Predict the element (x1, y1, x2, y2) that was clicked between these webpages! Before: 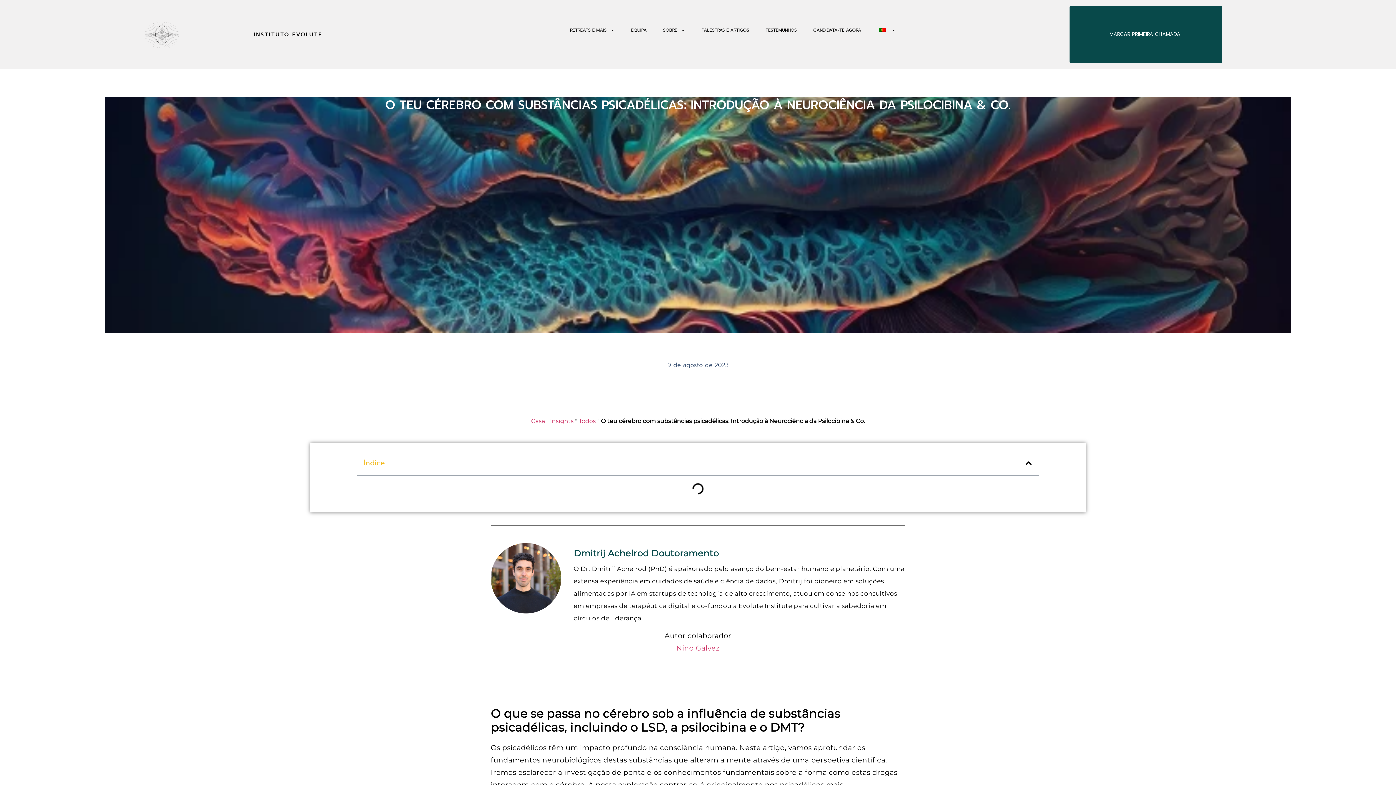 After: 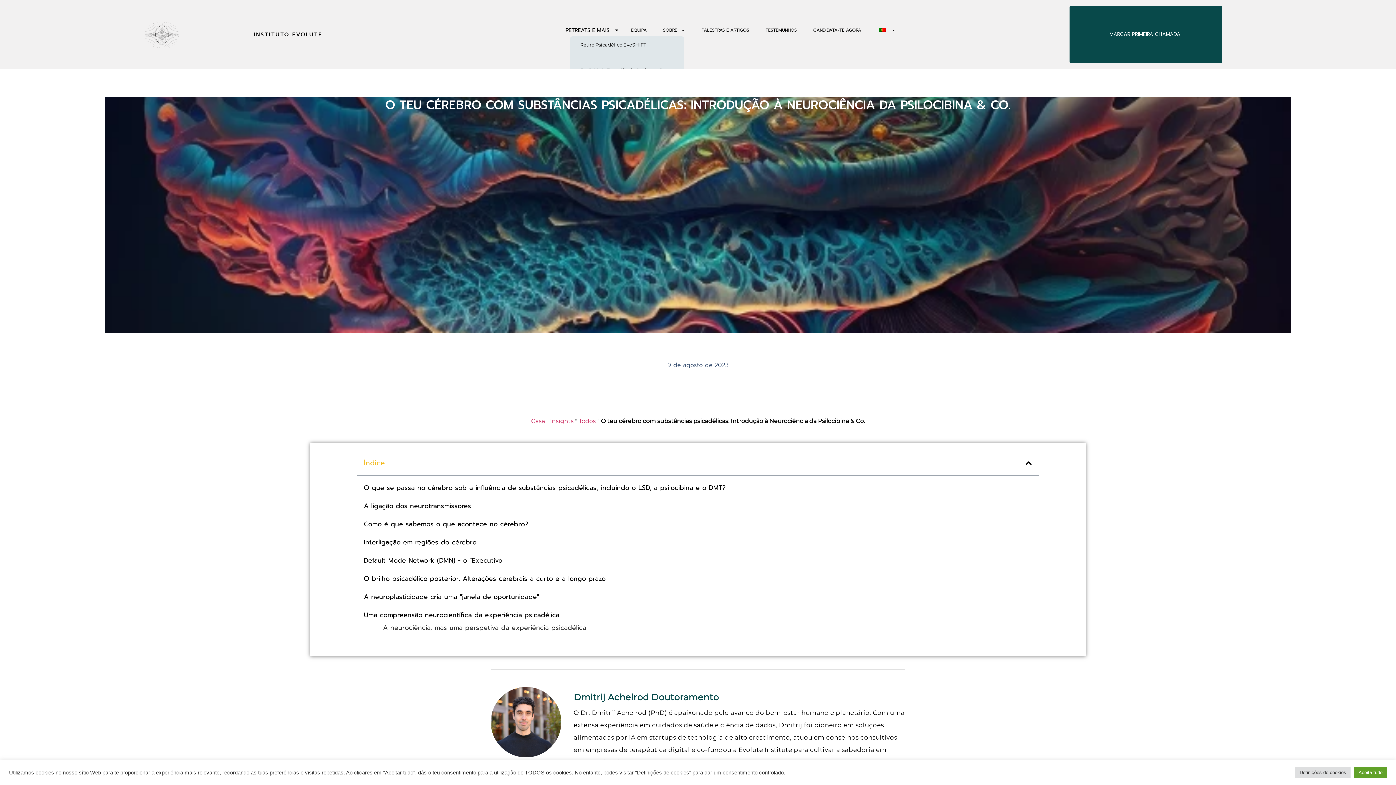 Action: bbox: (570, 26, 614, 33) label: RETREATS E MAIS